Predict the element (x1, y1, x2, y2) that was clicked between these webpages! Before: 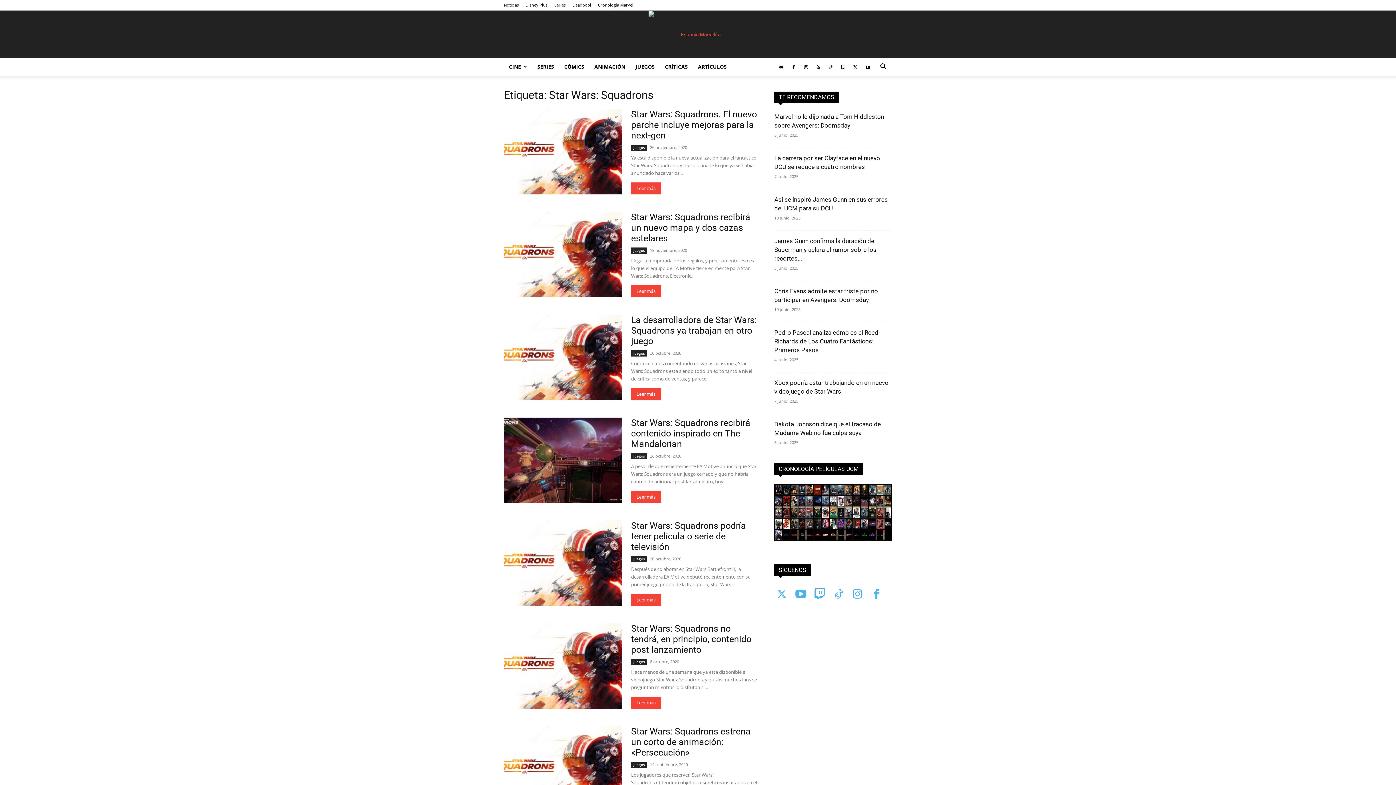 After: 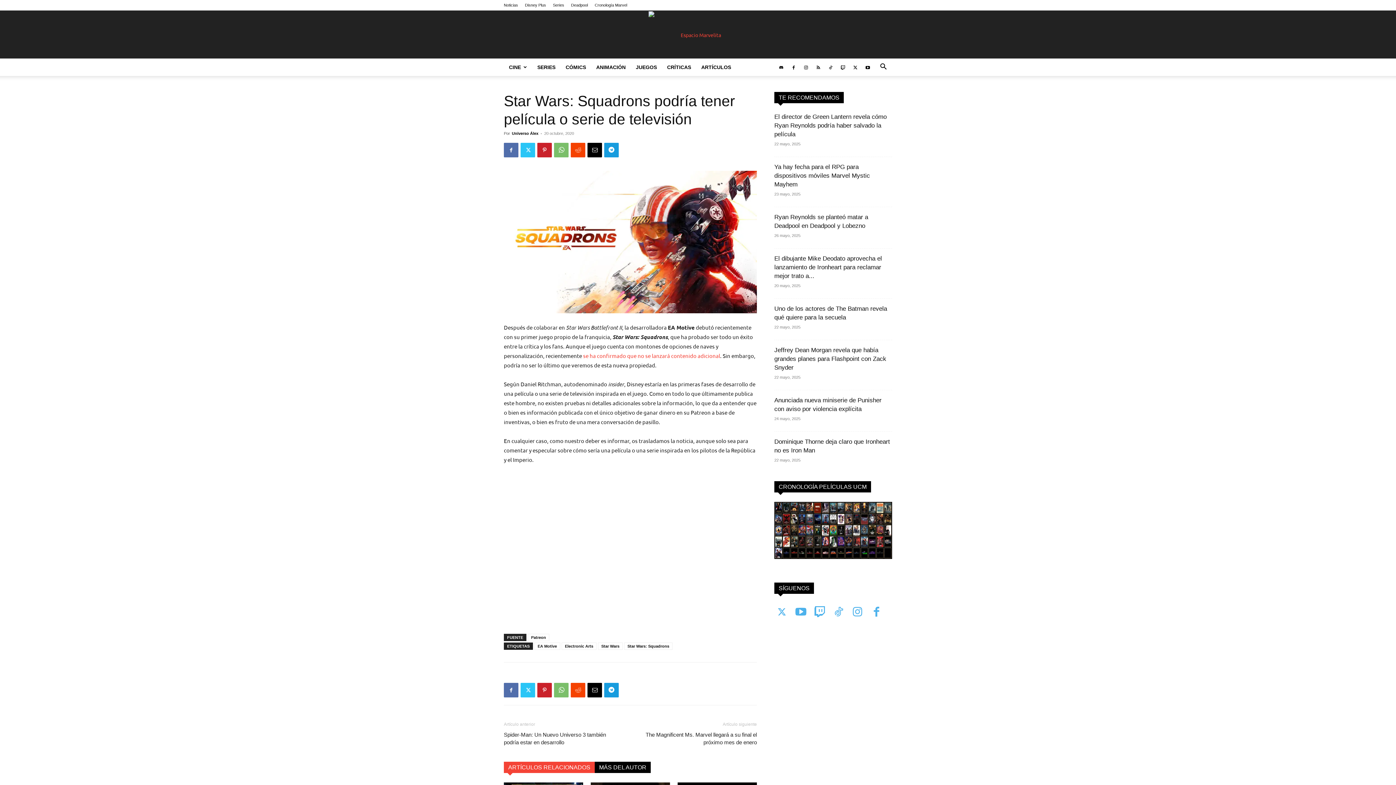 Action: bbox: (631, 520, 746, 552) label: Star Wars: Squadrons podría tener película o serie de televisión